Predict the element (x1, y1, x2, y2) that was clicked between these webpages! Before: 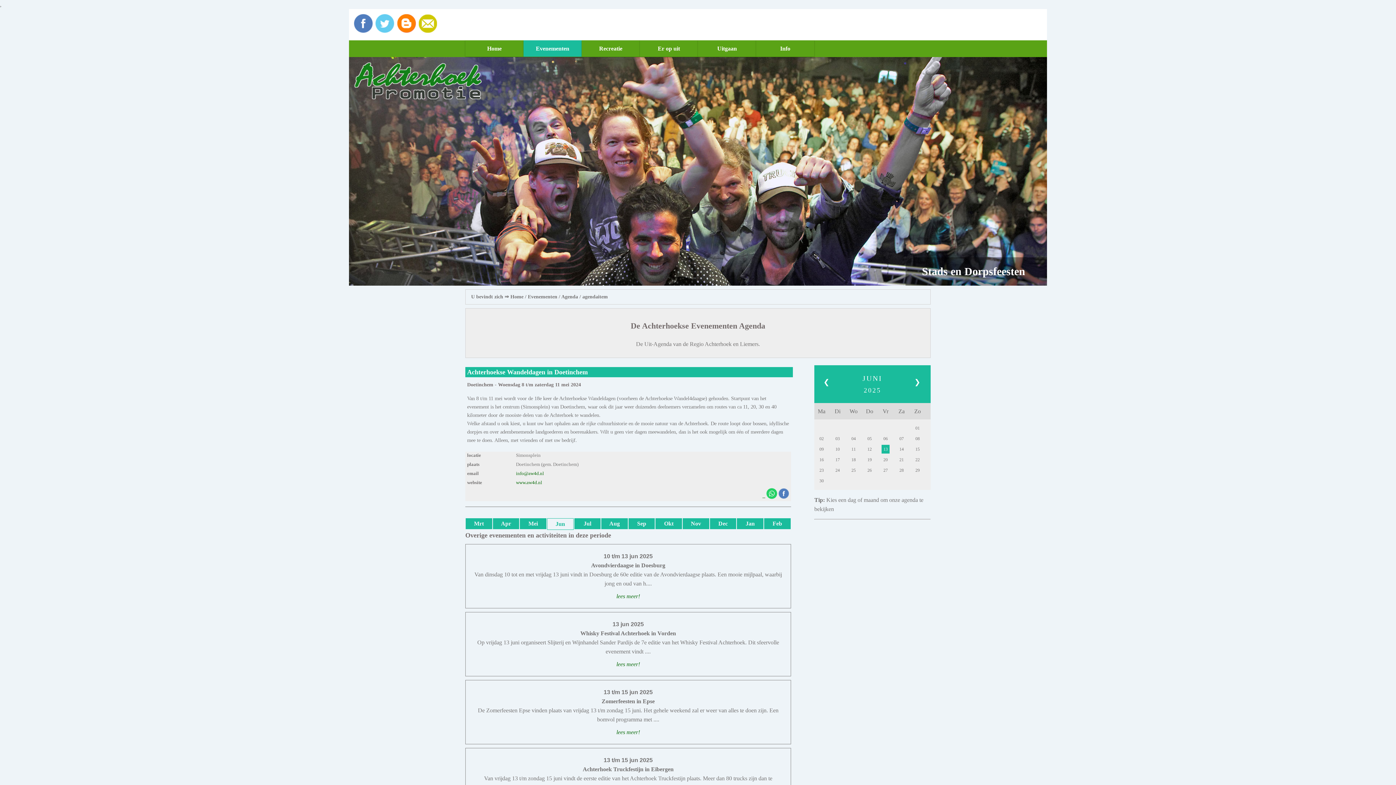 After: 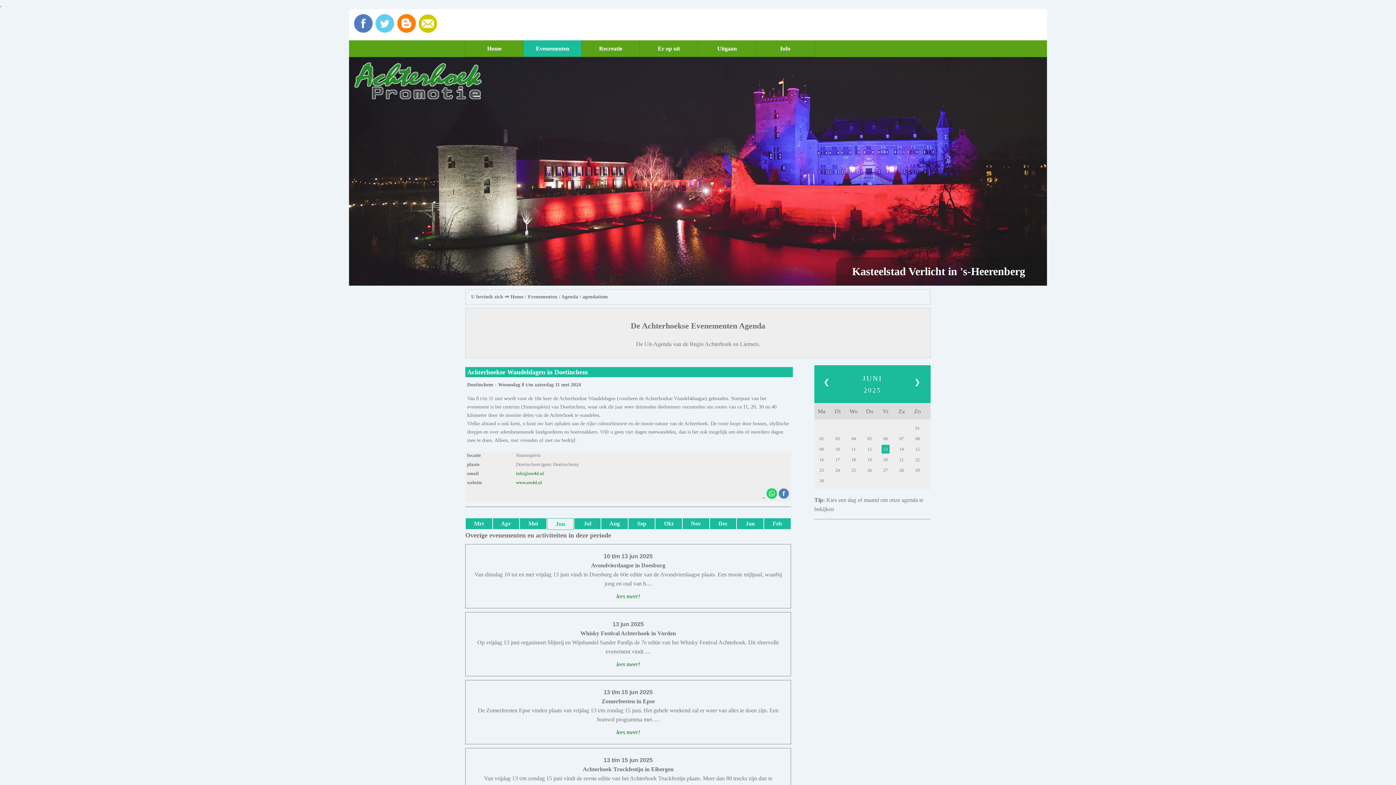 Action: bbox: (353, 28, 373, 34)